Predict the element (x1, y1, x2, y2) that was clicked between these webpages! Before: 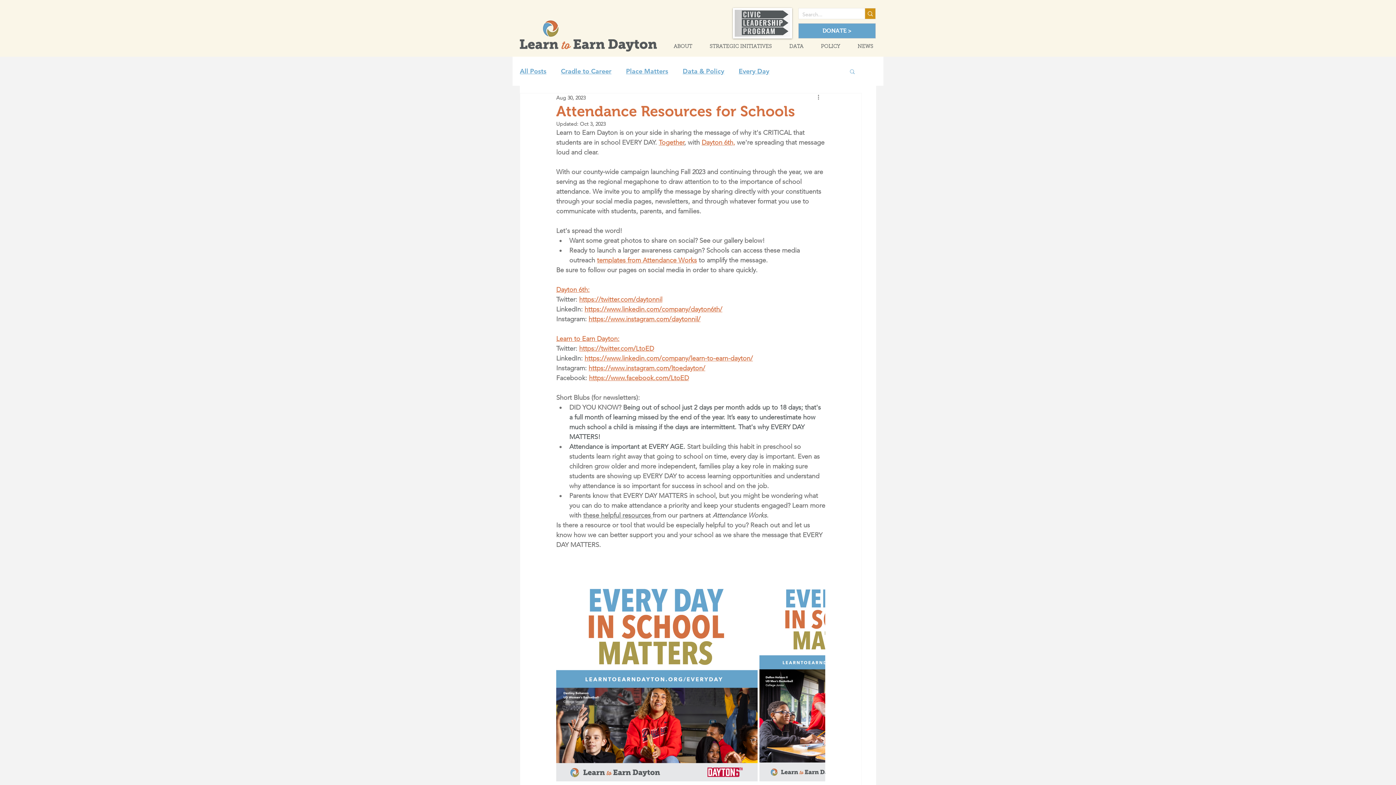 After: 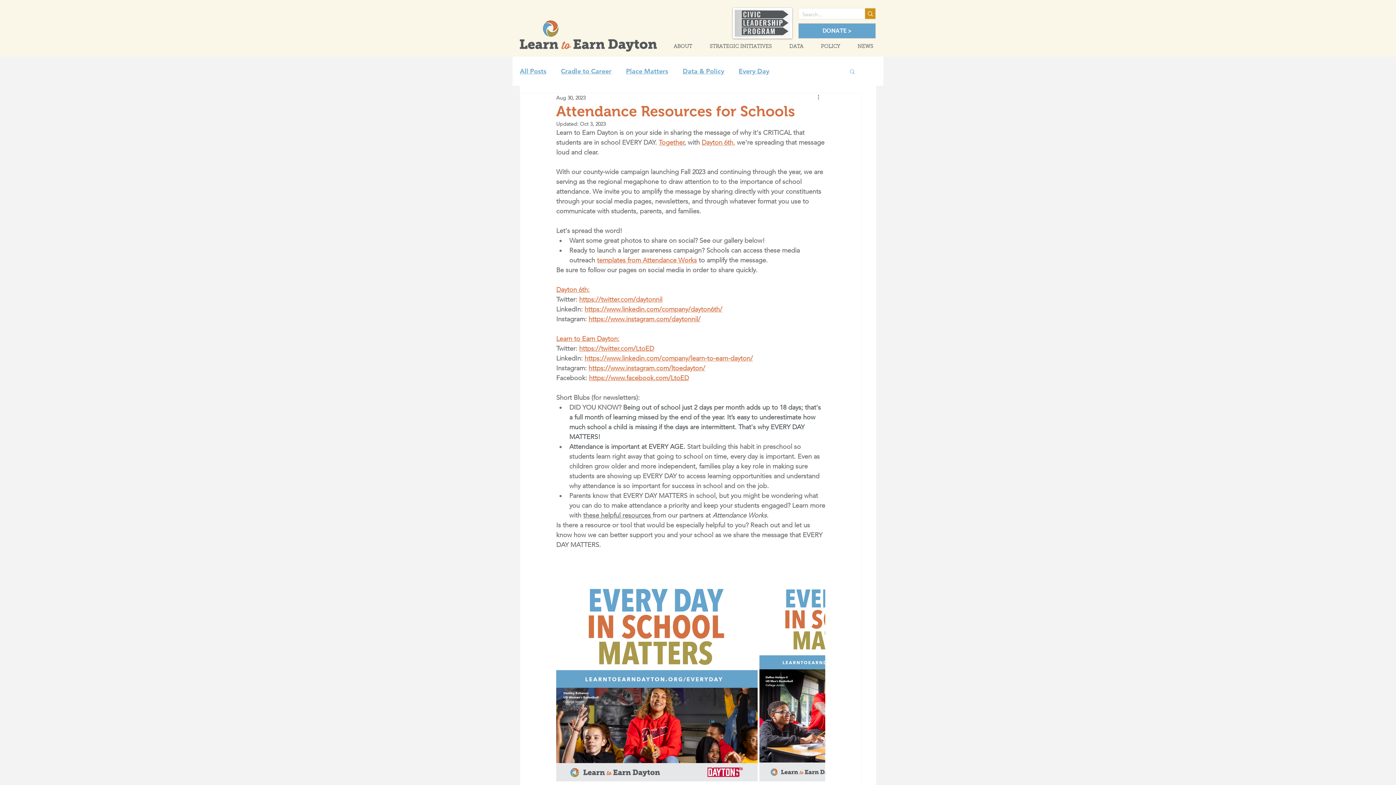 Action: bbox: (579, 295, 662, 303) label: https://twitter.com/daytonnil